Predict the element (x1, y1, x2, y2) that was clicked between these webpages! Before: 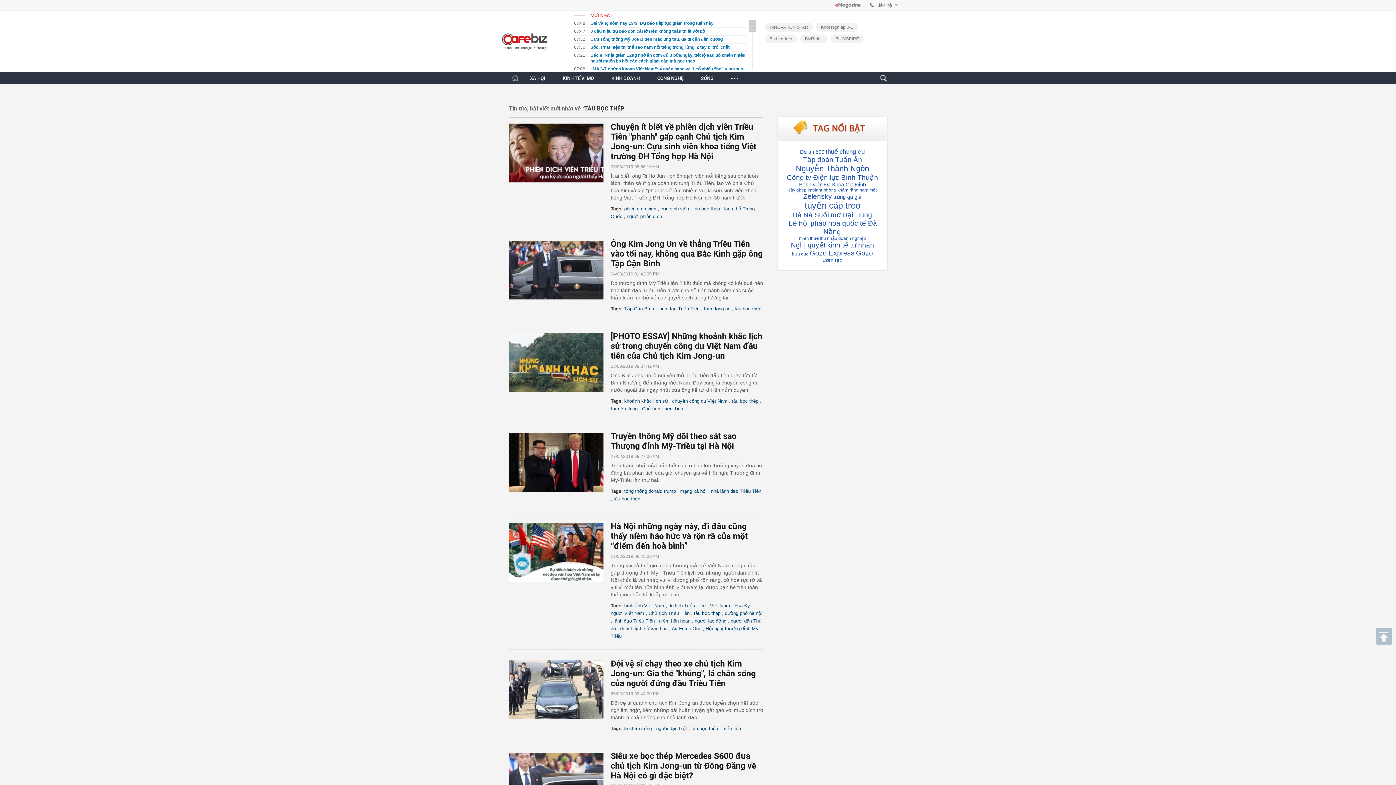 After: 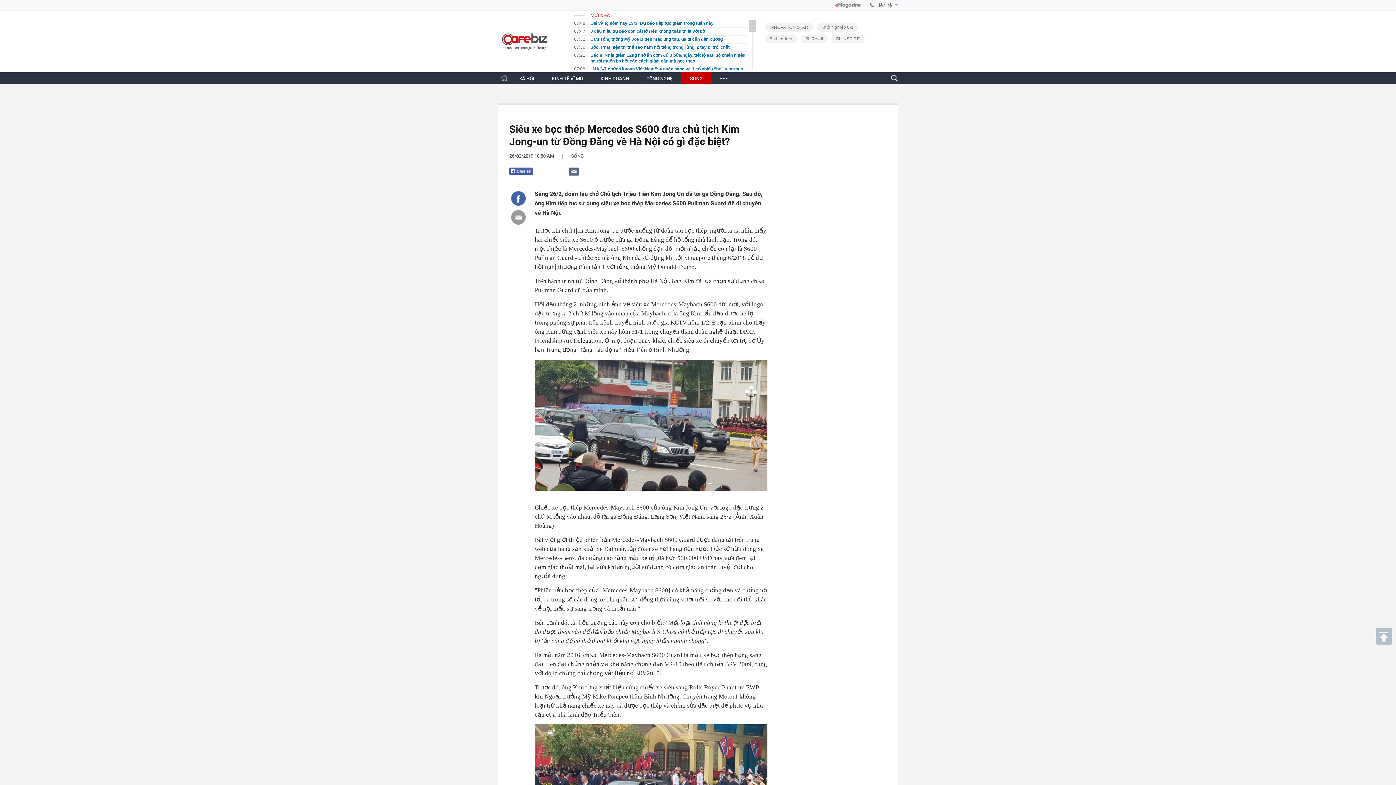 Action: label: Siêu xe bọc thép Mercedes S600 đưa chủ tịch Kim Jong-un từ Đồng Đăng về Hà Nội có gì đặc biệt? bbox: (610, 751, 756, 781)